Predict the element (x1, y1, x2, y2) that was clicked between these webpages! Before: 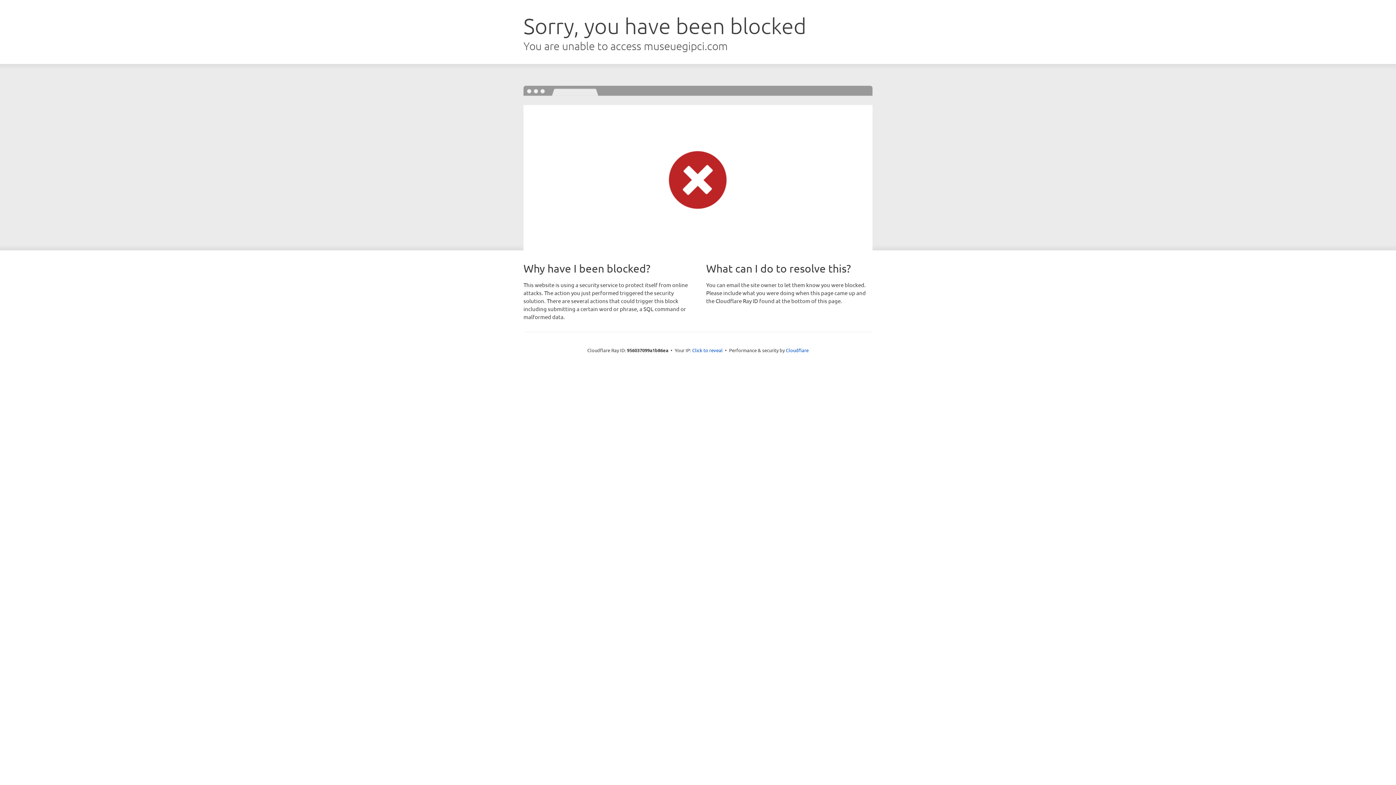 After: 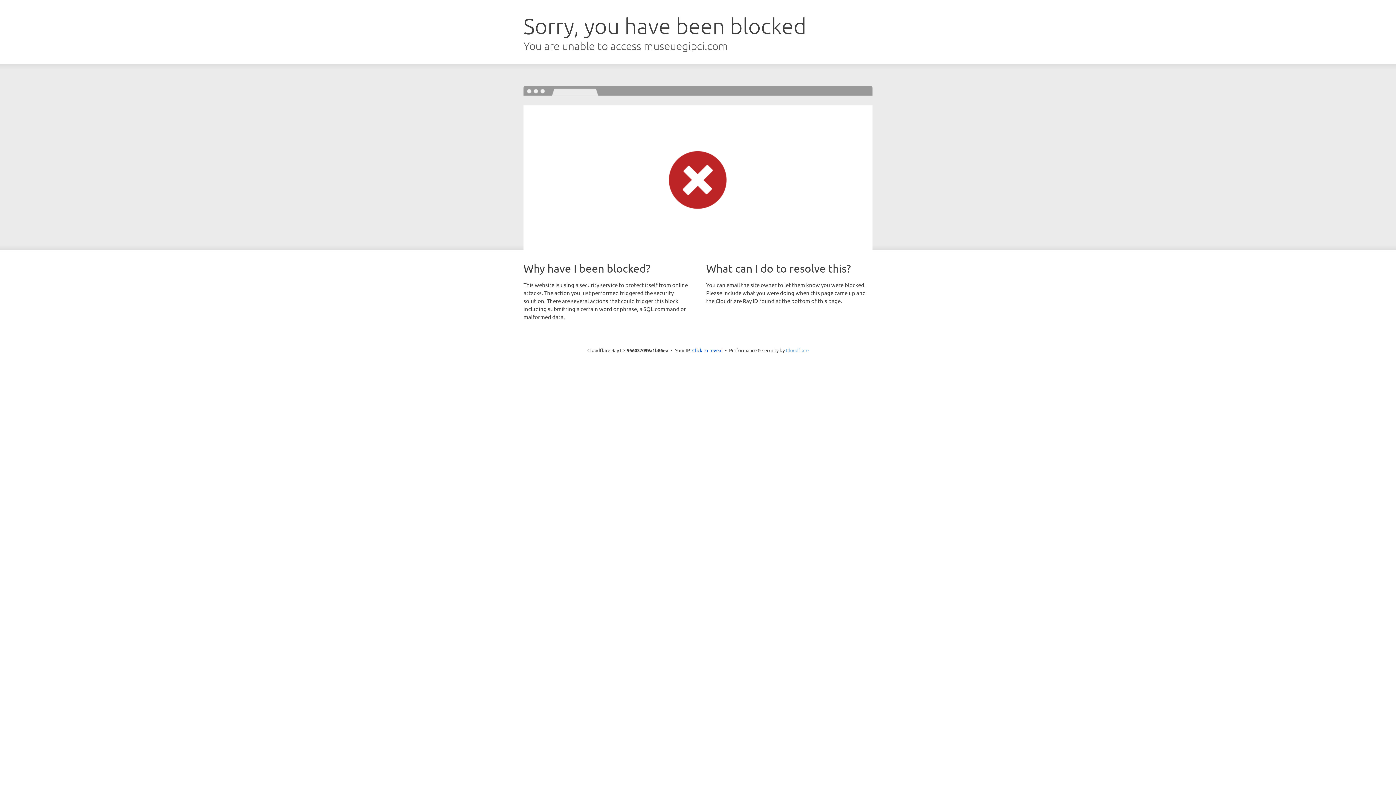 Action: bbox: (786, 347, 808, 353) label: Cloudflare